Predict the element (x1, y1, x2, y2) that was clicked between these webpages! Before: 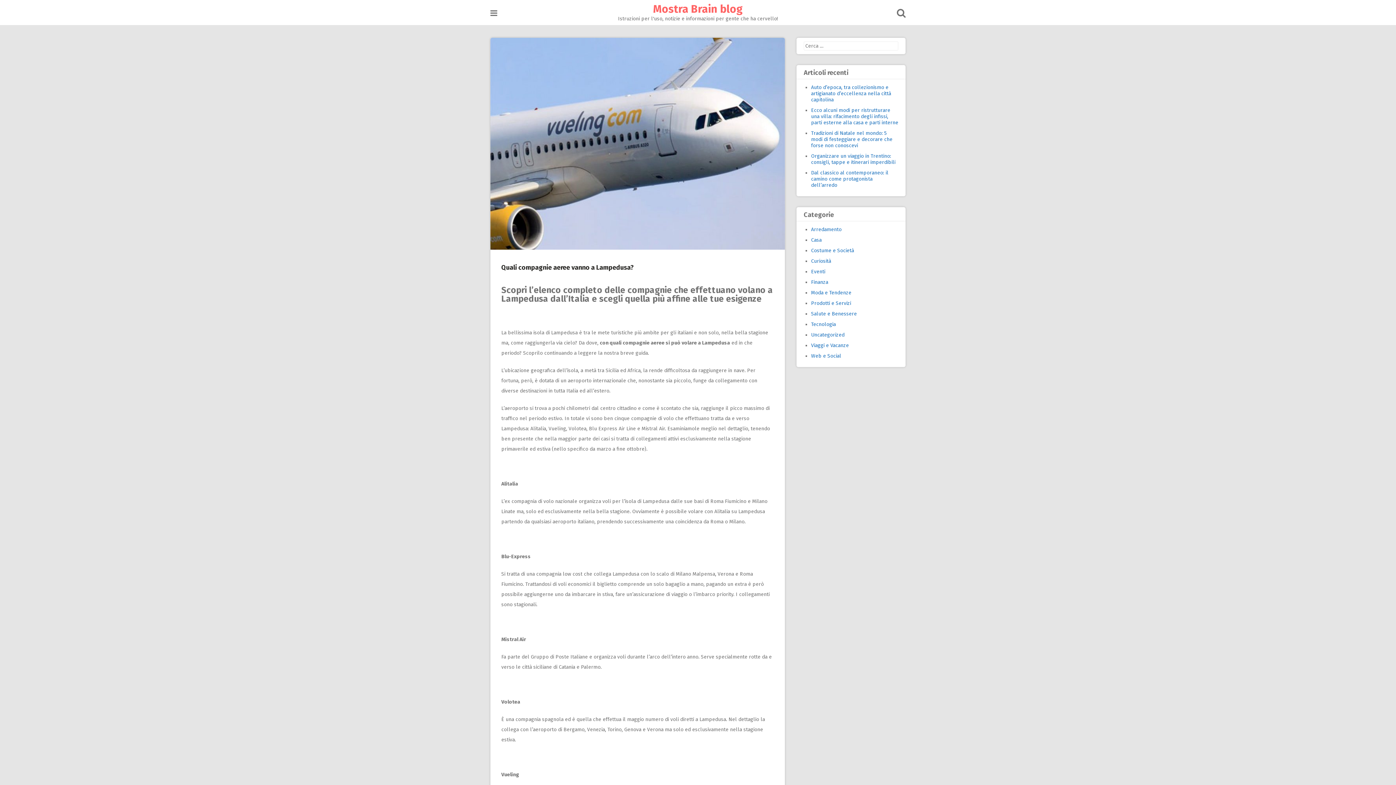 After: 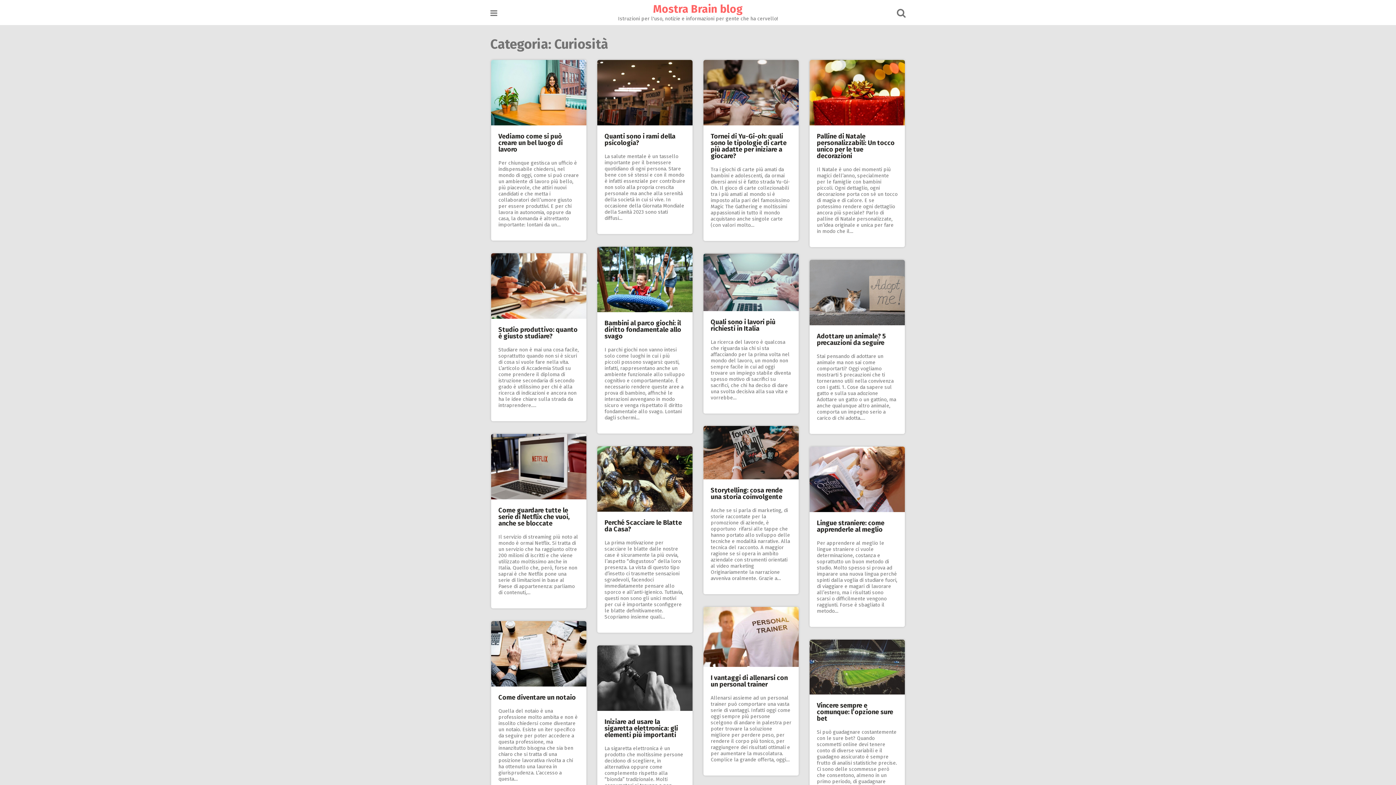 Action: label: Curiosità bbox: (811, 258, 831, 264)